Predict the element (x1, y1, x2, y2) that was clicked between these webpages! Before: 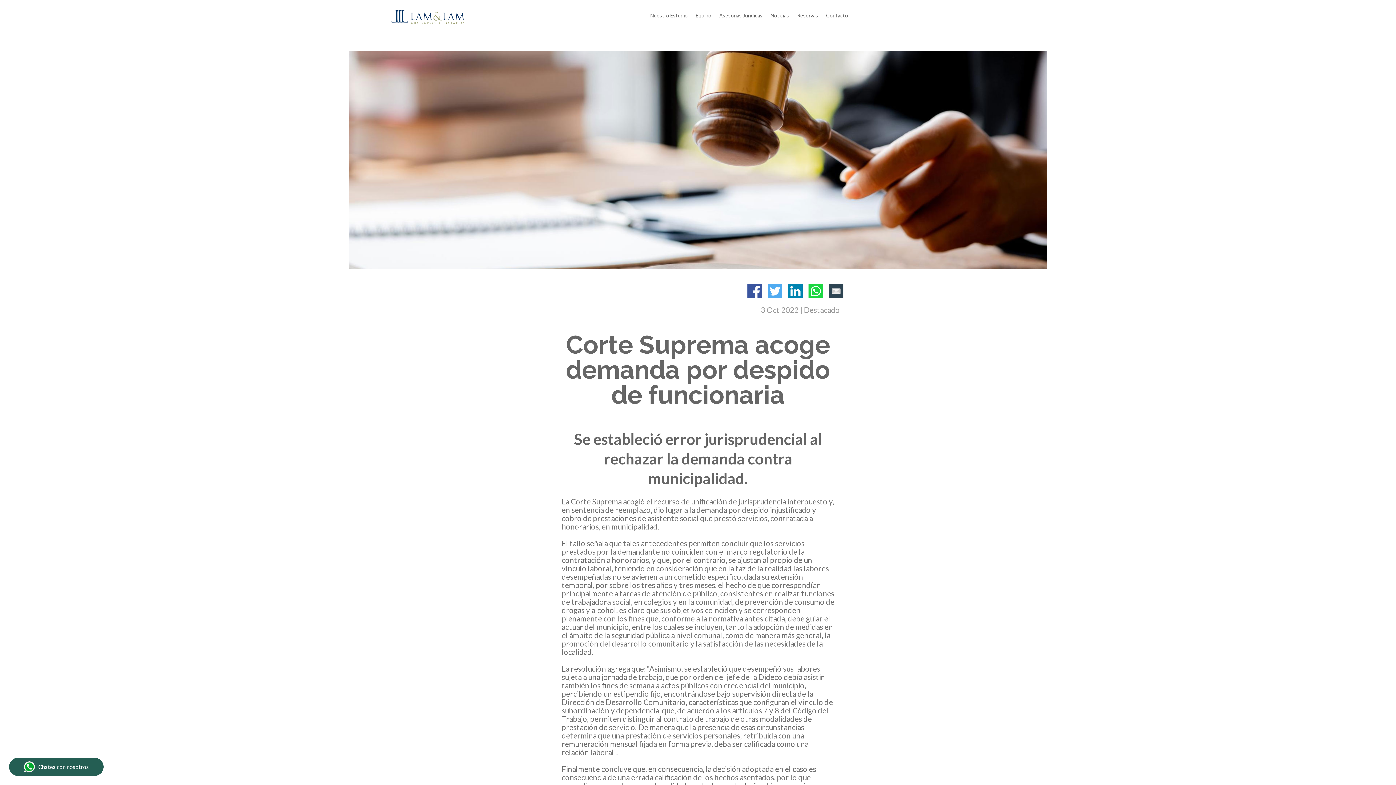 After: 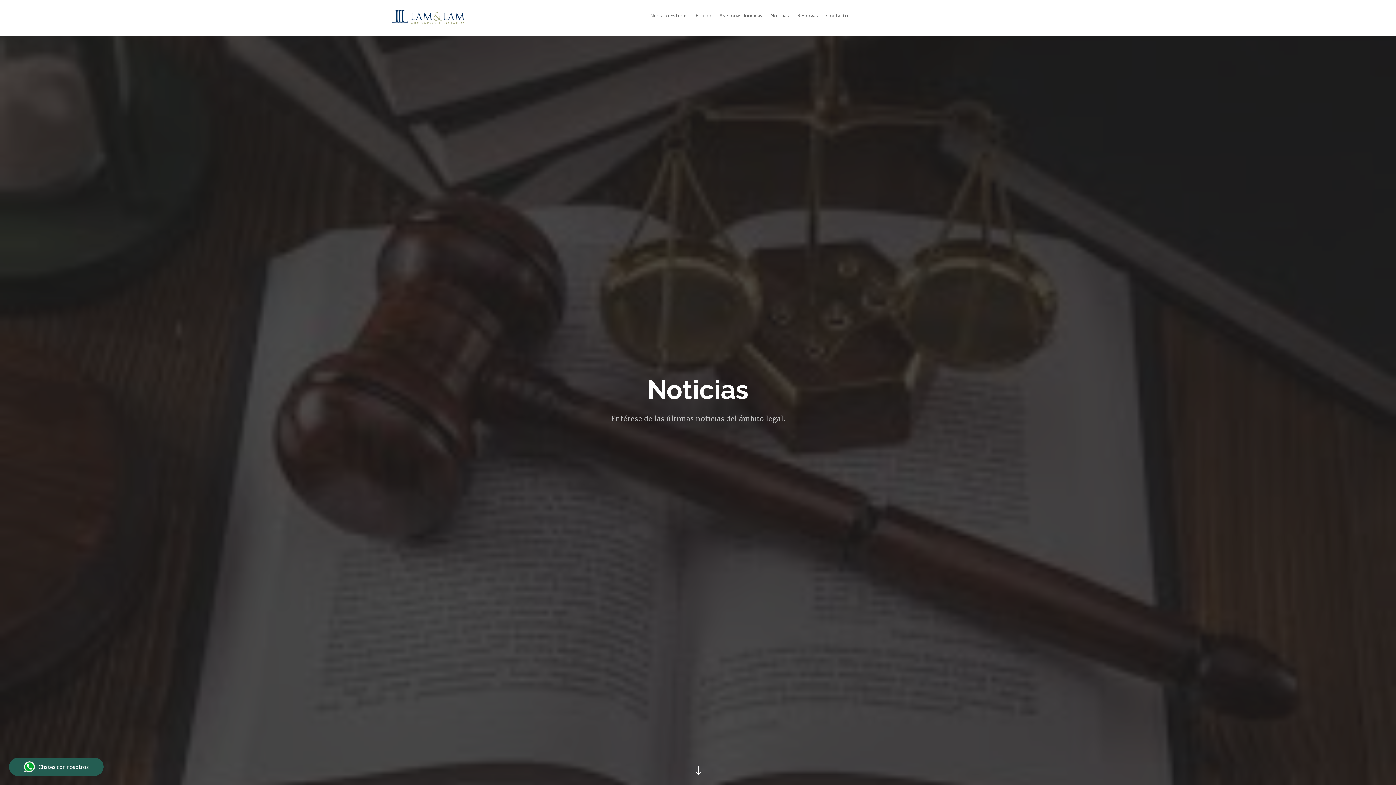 Action: bbox: (770, 13, 789, 21) label: Noticias